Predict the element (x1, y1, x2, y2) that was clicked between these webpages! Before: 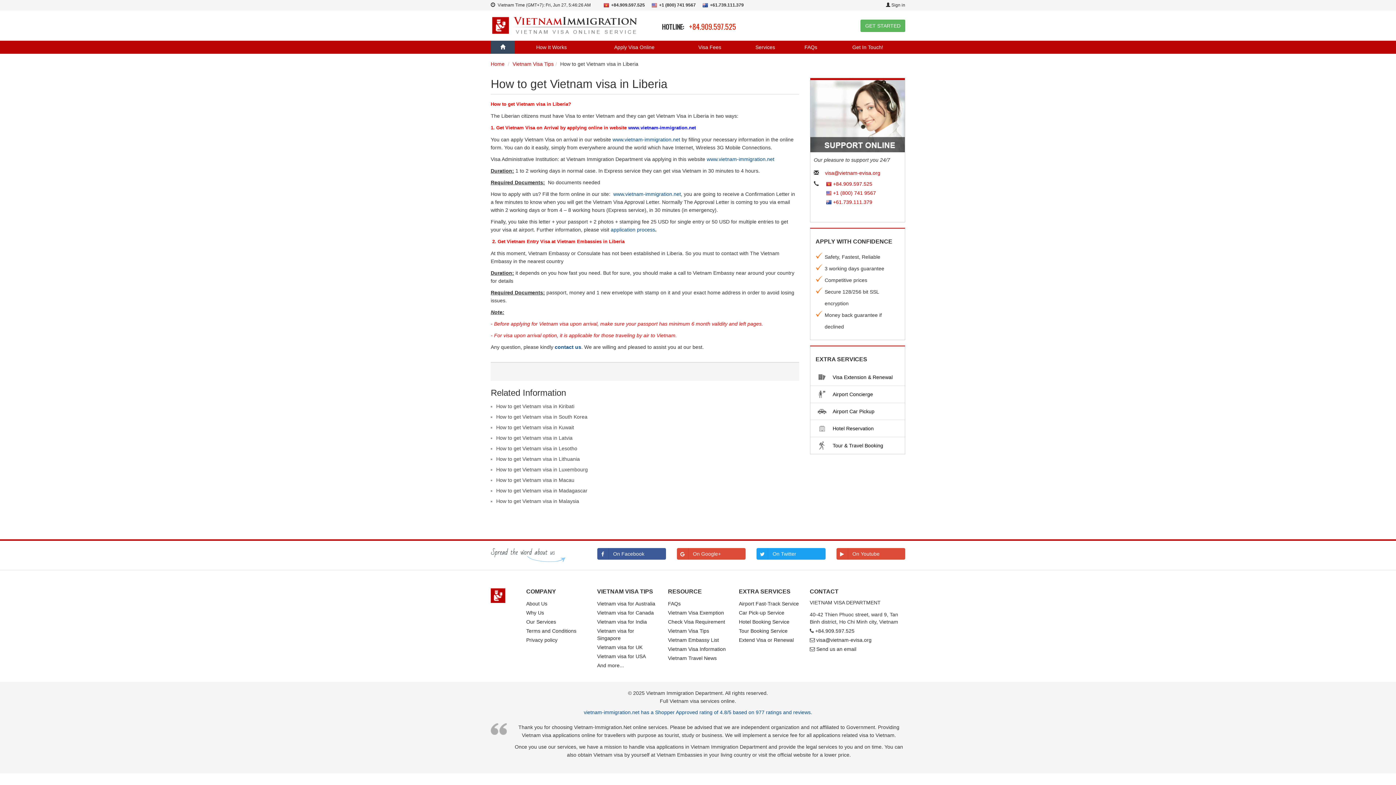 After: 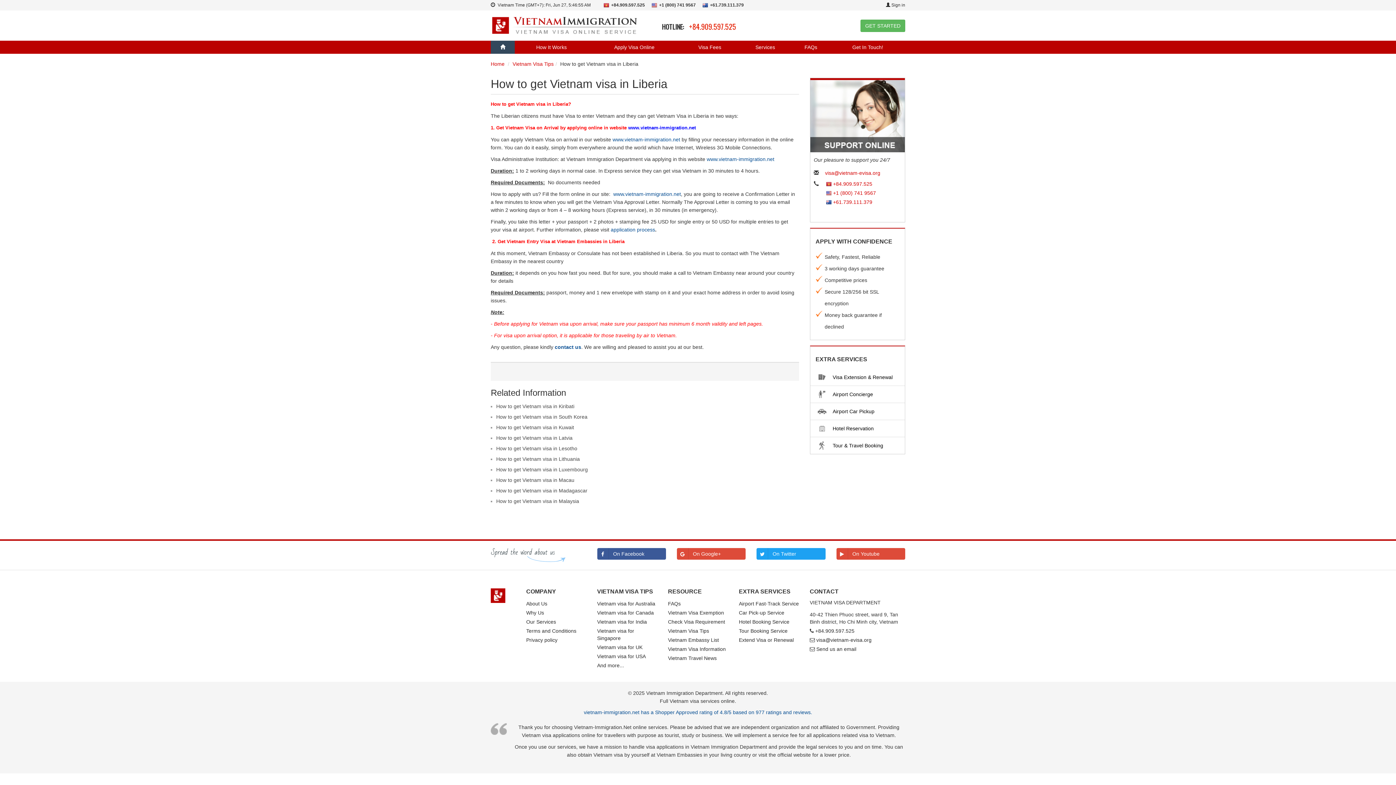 Action: label: +61.739.111.379 bbox: (697, 2, 744, 7)